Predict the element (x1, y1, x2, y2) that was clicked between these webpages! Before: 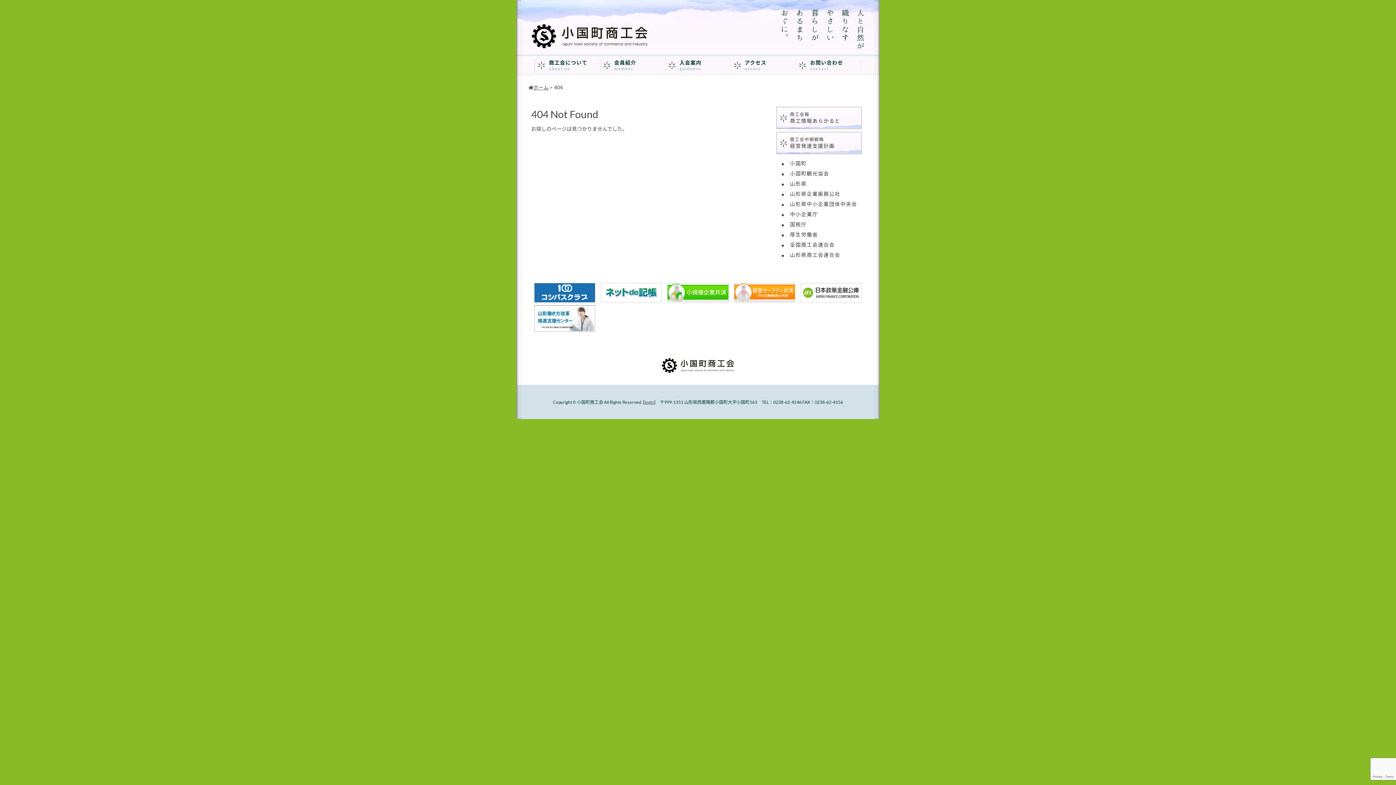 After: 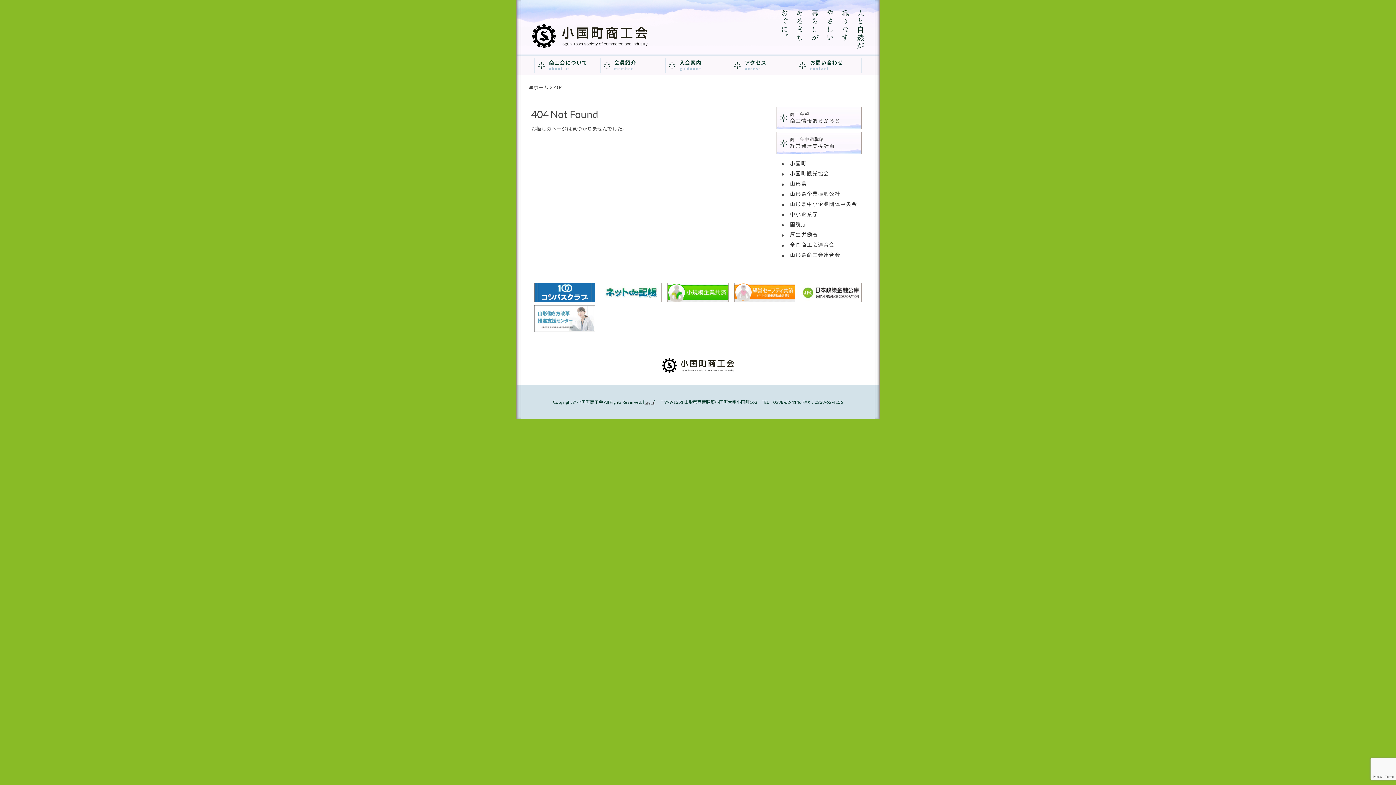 Action: bbox: (534, 314, 595, 321)